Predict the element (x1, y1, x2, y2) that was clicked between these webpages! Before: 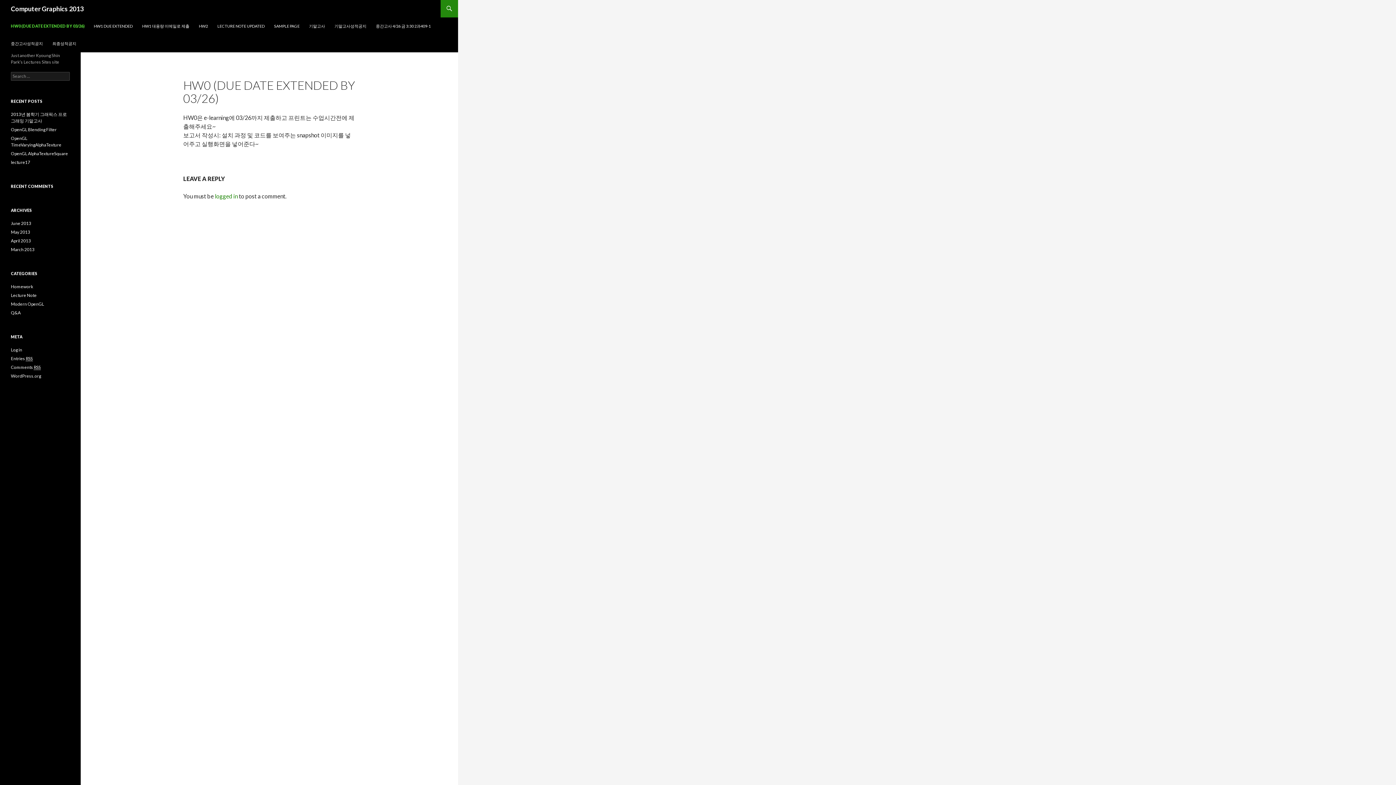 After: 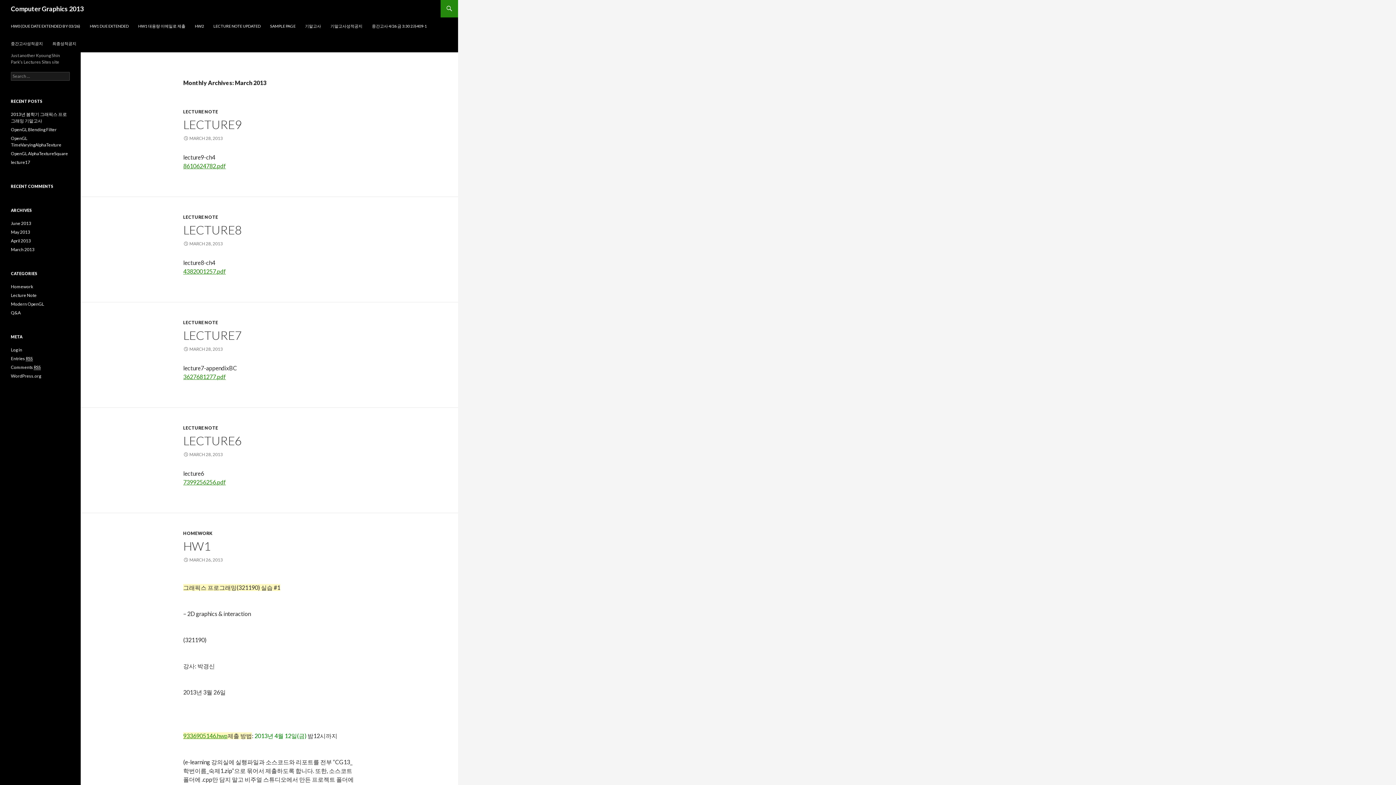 Action: bbox: (10, 246, 34, 252) label: March 2013